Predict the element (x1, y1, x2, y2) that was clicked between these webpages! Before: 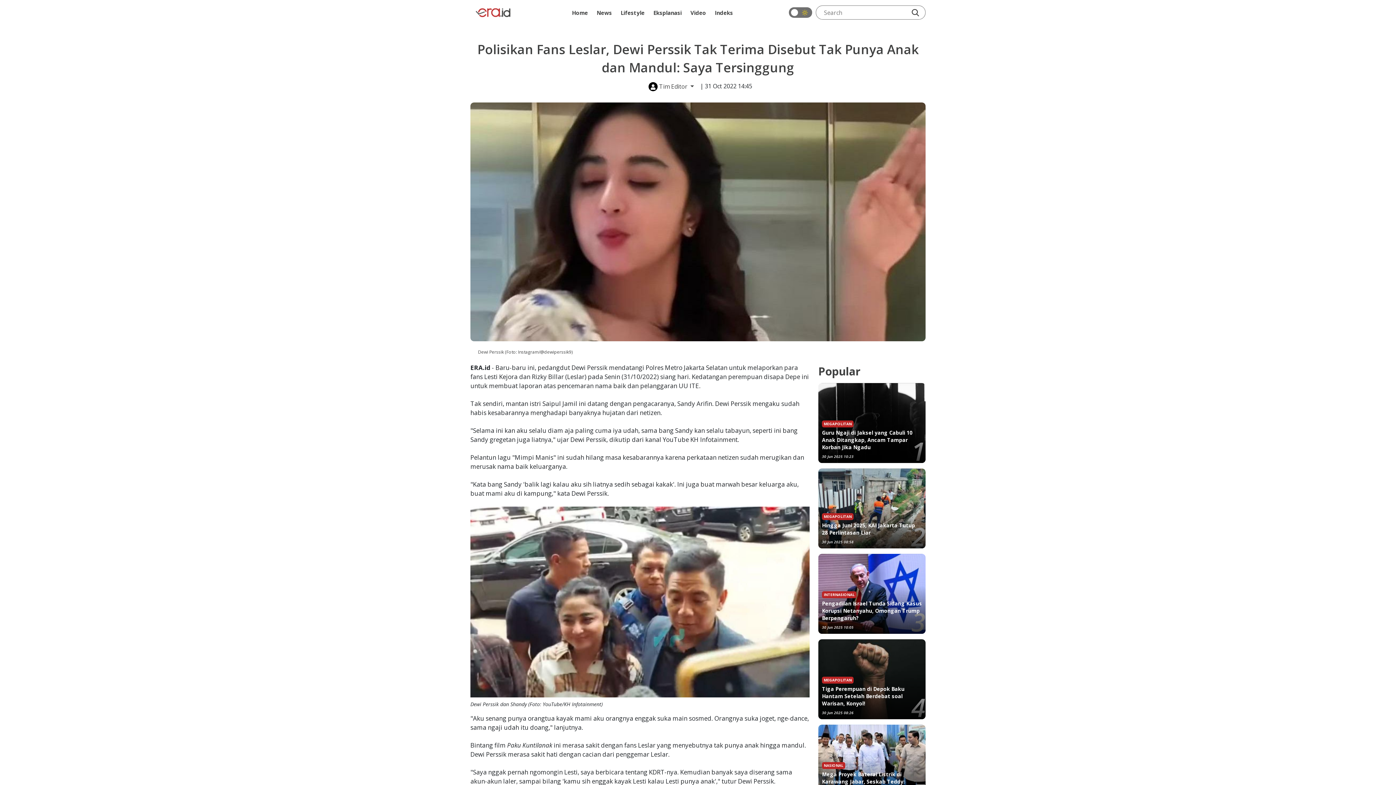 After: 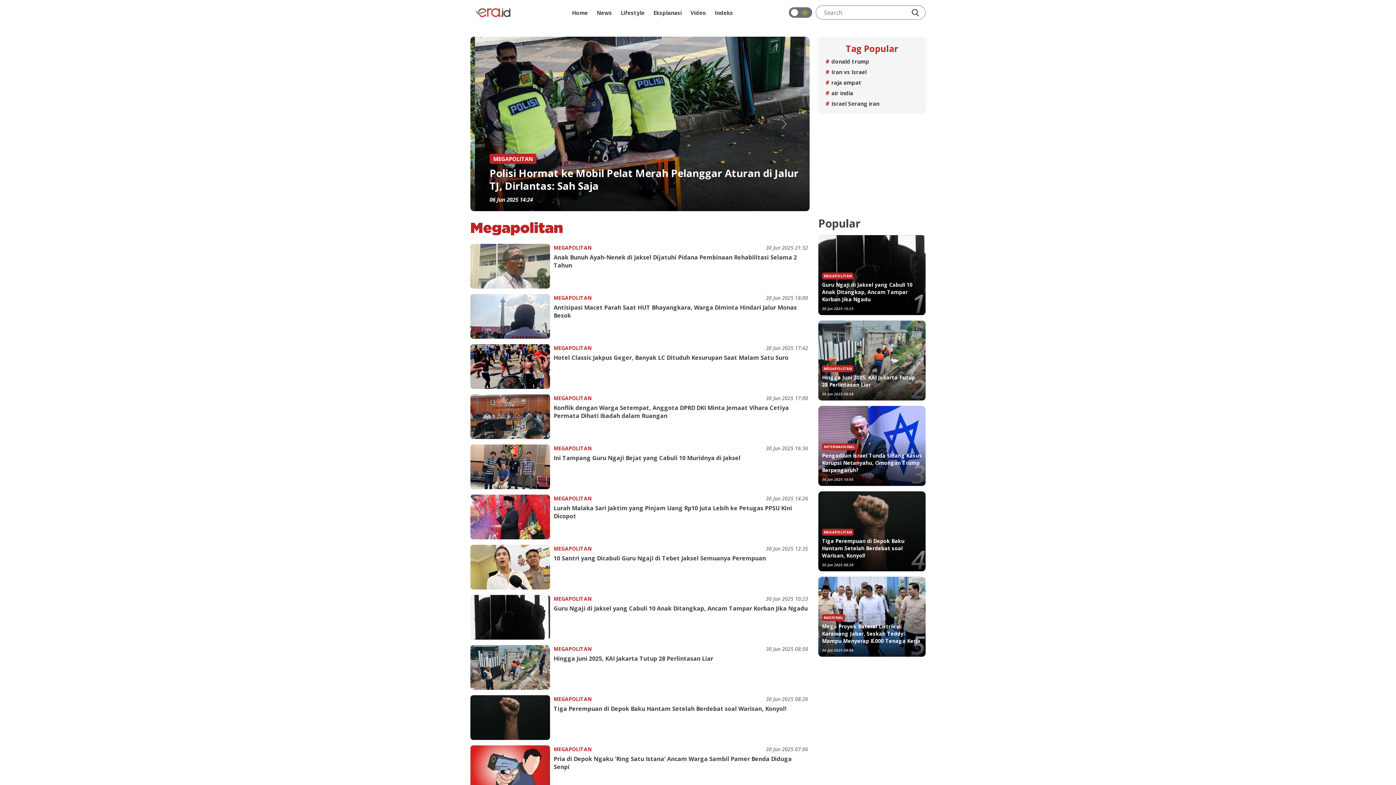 Action: label: MEGAPOLITAN bbox: (824, 677, 852, 682)